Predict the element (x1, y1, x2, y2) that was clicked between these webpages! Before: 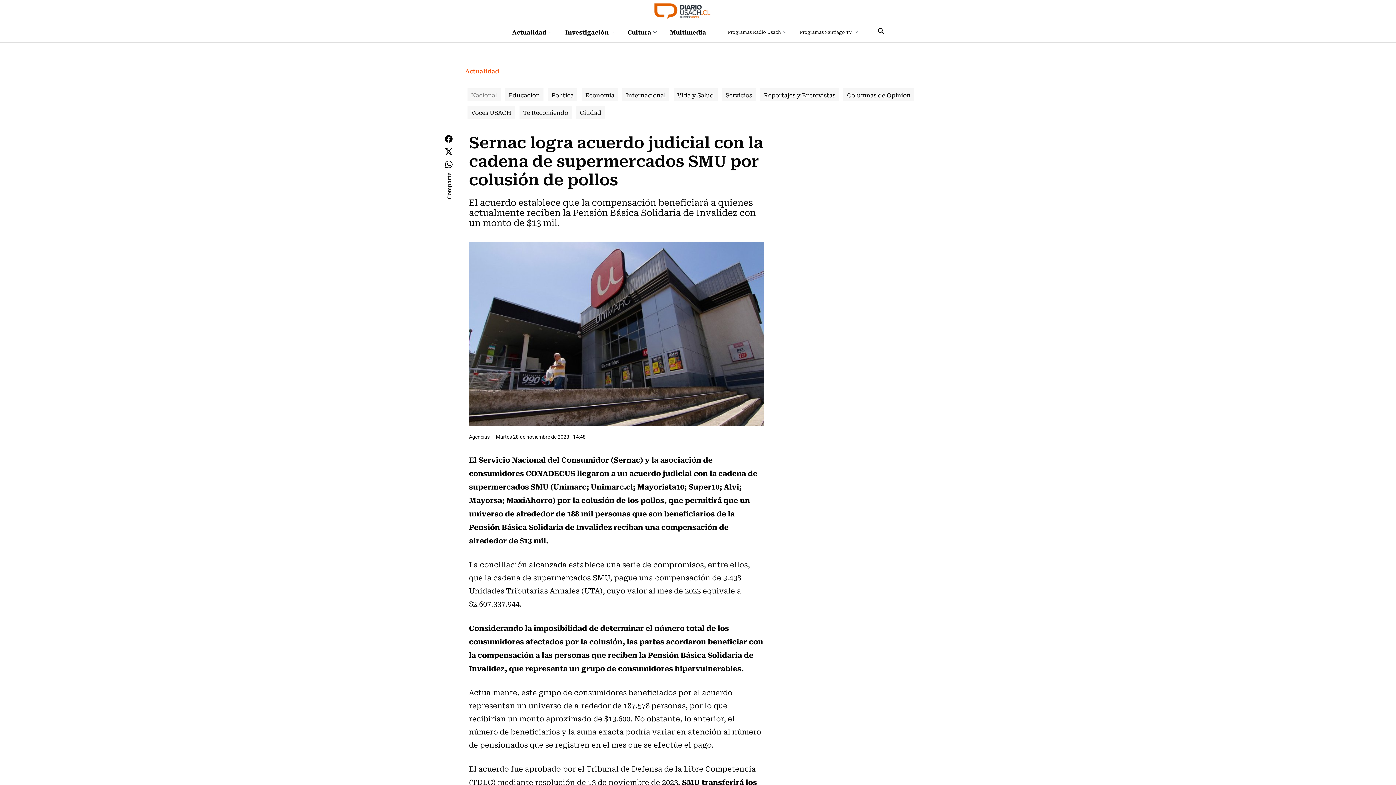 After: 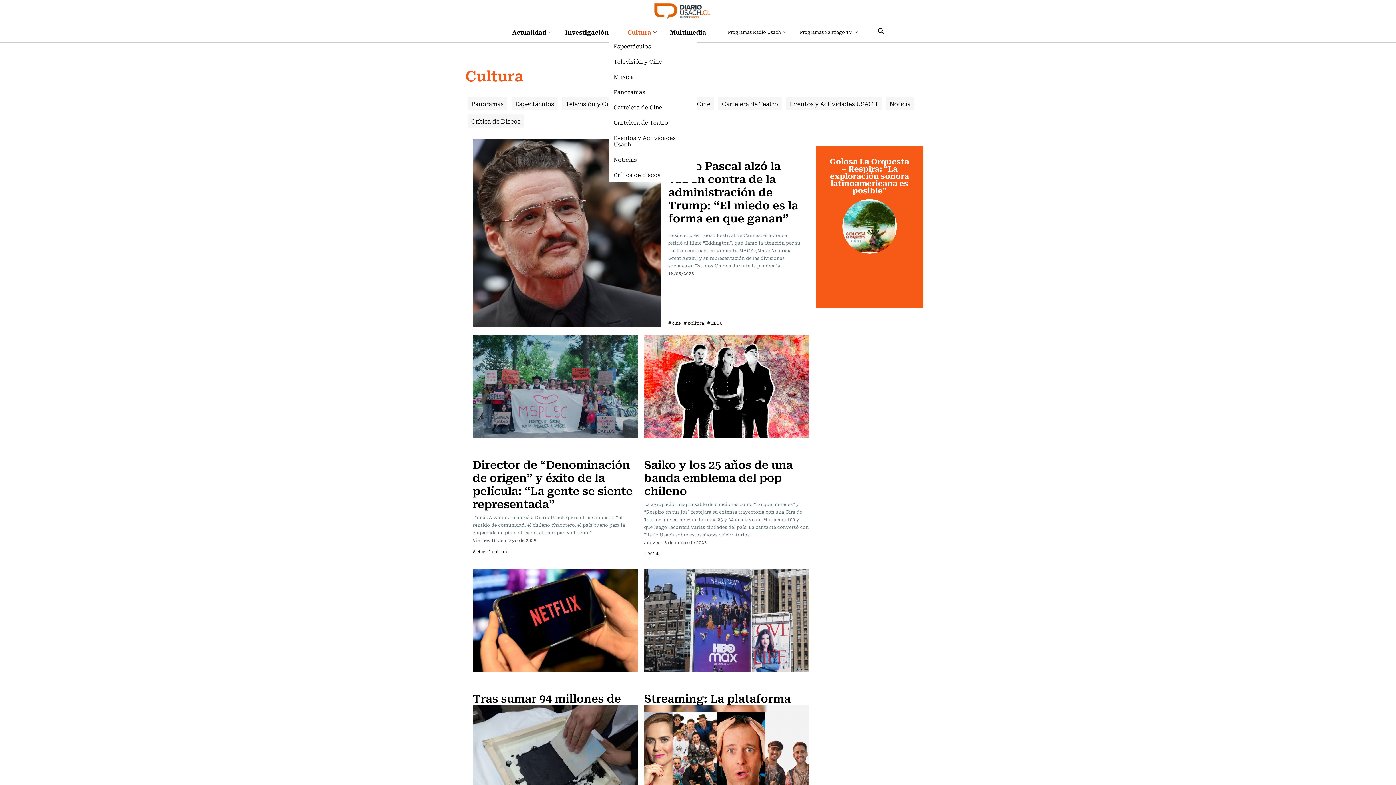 Action: bbox: (624, 25, 661, 38) label: Cultura